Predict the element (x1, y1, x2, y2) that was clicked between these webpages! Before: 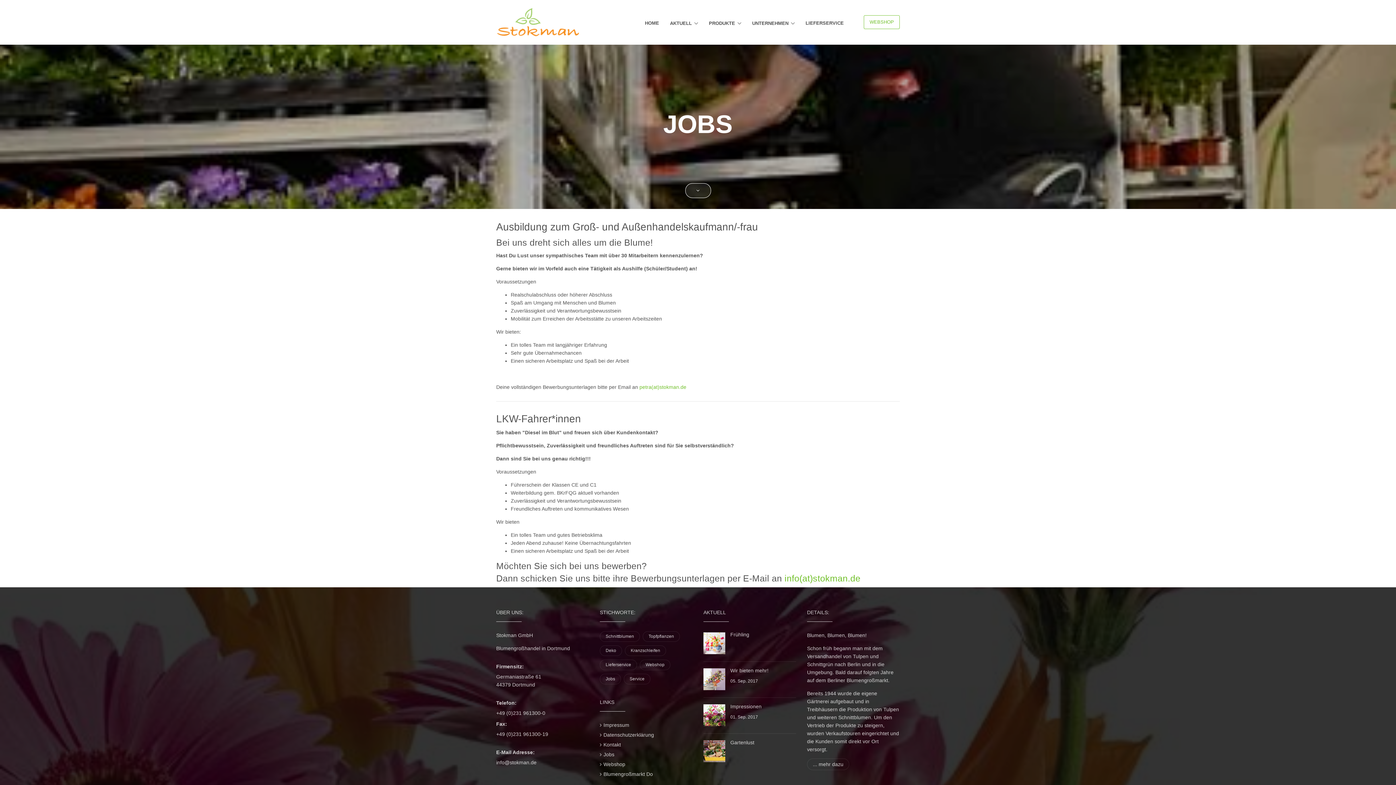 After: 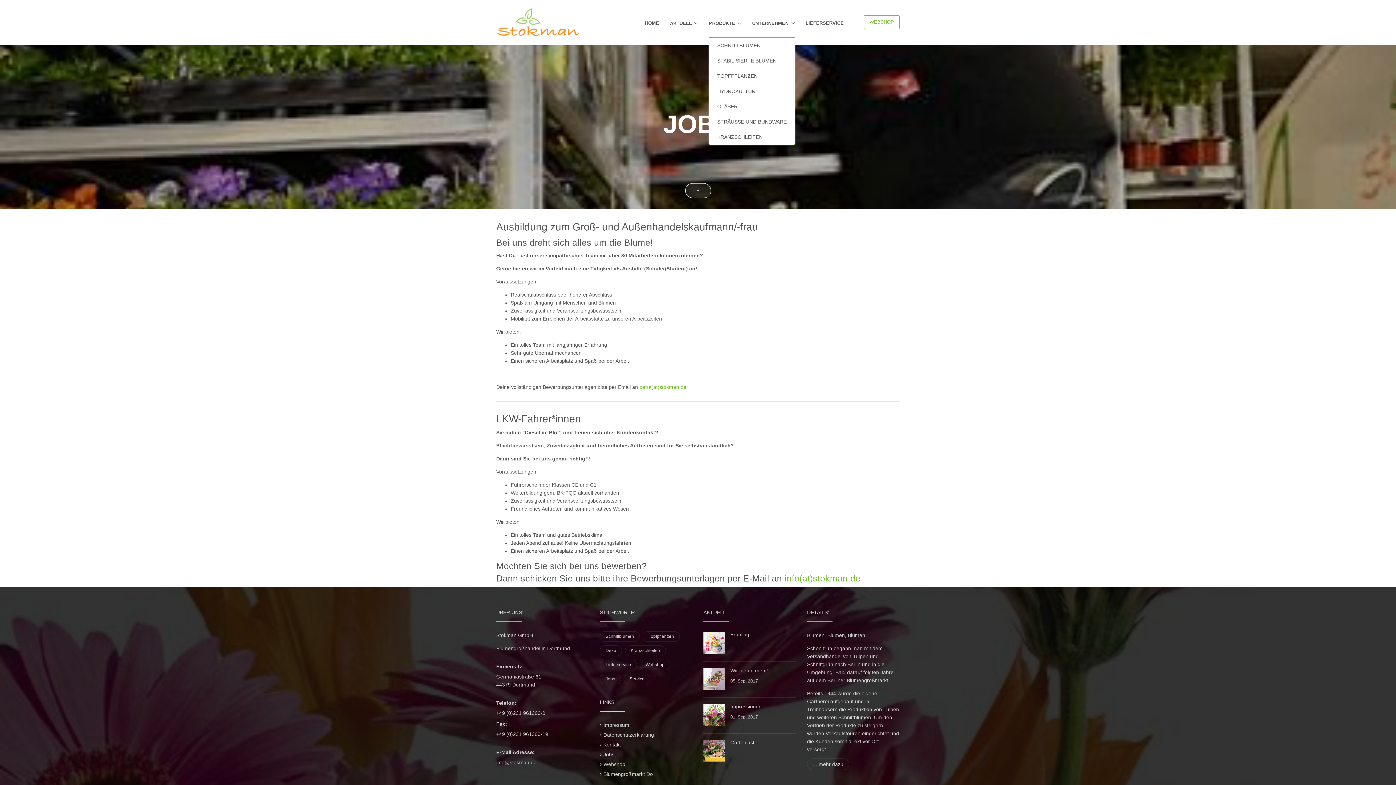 Action: bbox: (709, 16, 741, 29) label: PRODUKTE